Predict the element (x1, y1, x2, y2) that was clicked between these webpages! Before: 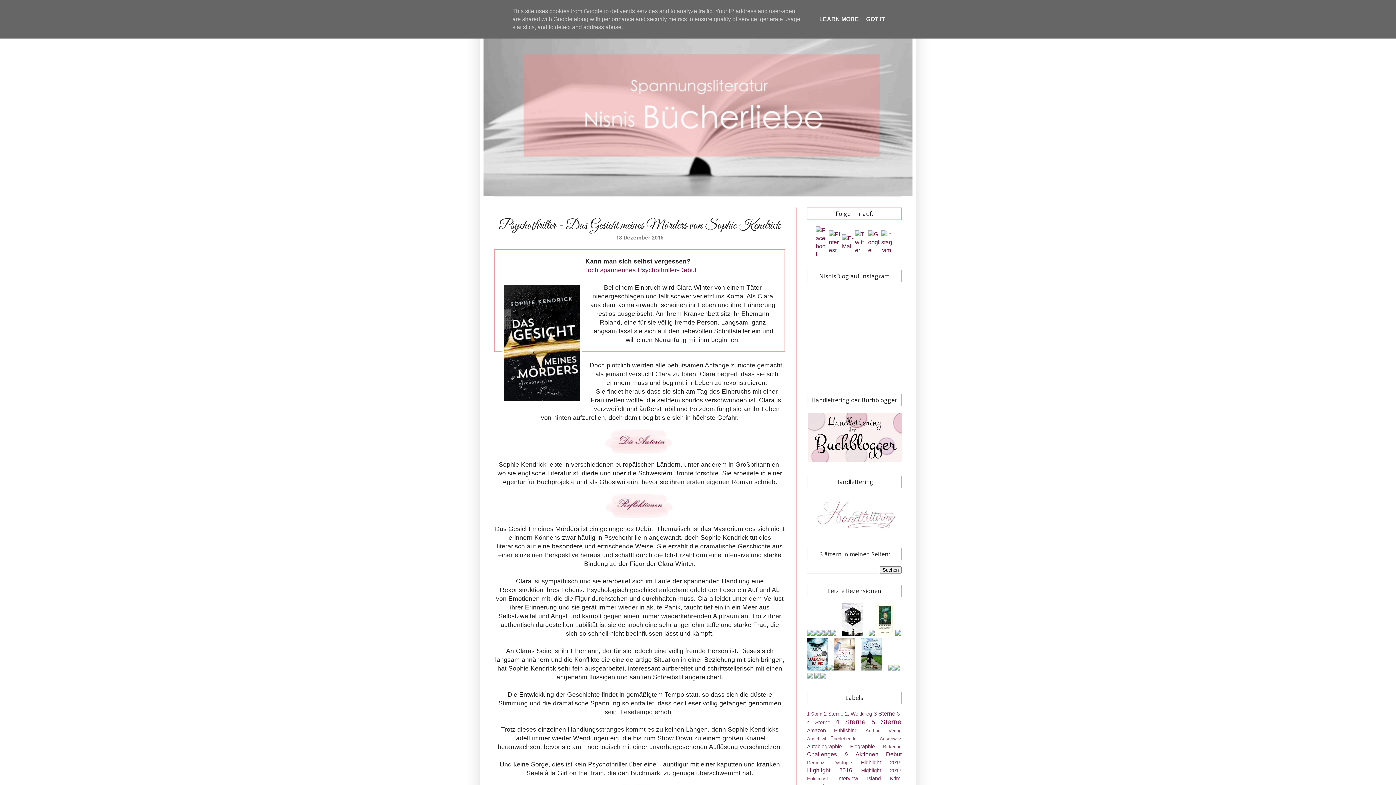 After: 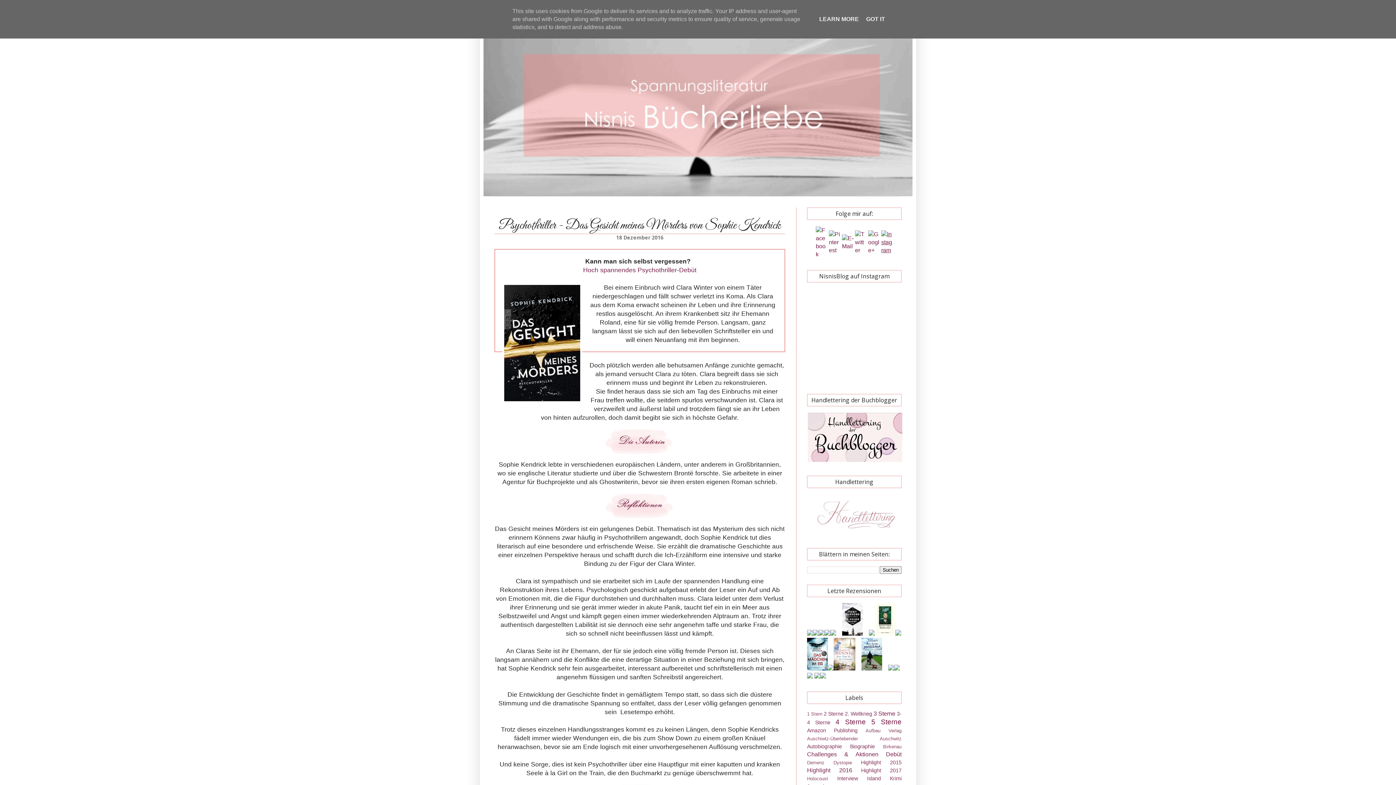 Action: bbox: (881, 238, 893, 245)